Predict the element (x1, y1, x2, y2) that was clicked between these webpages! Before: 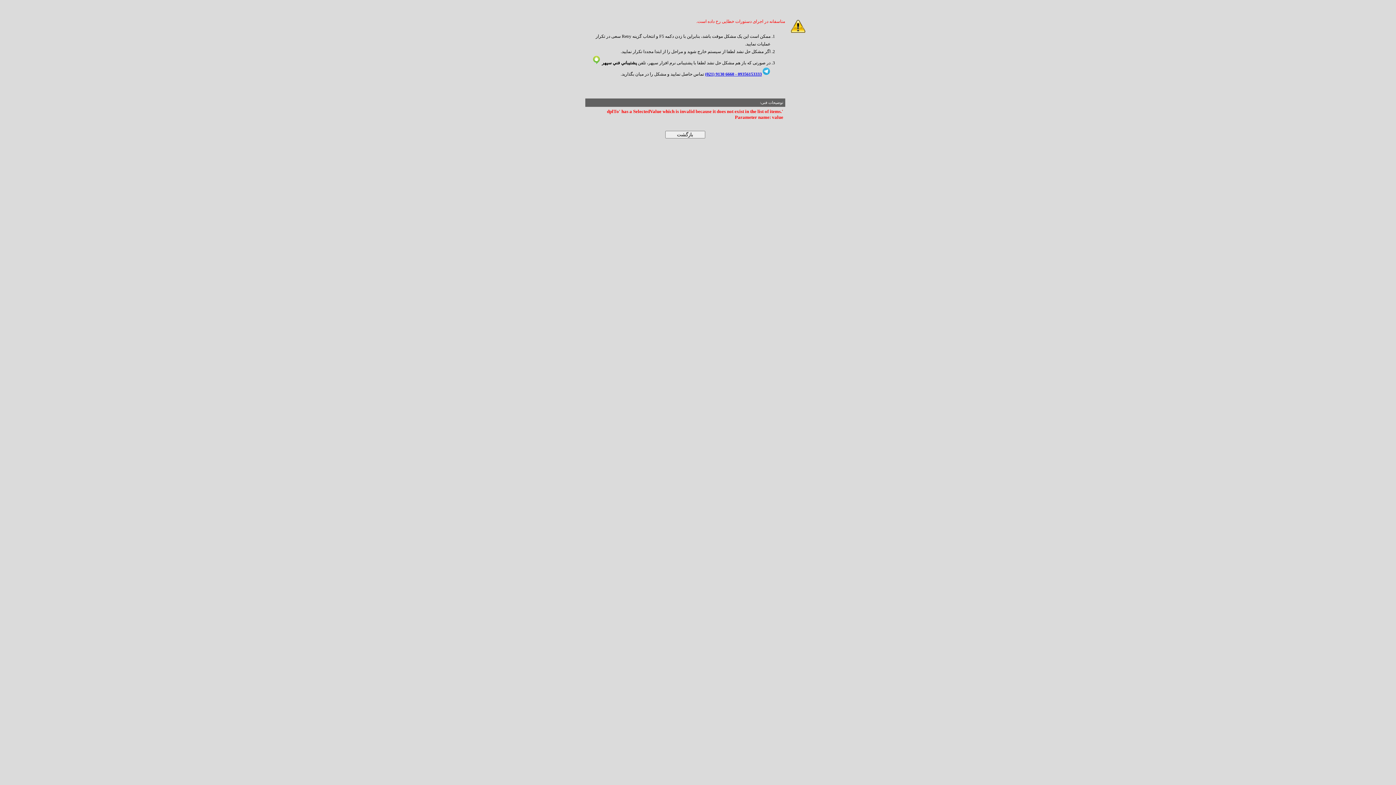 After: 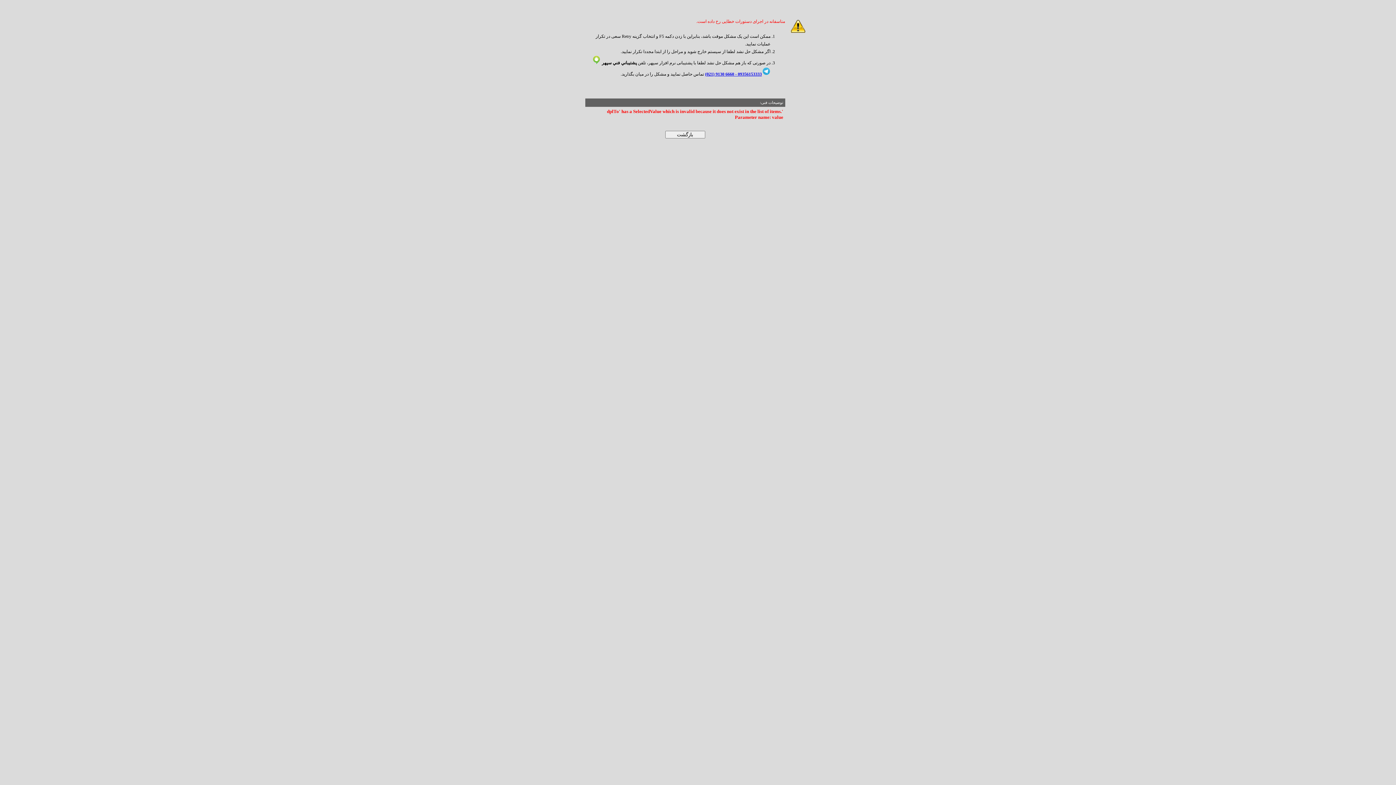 Action: bbox: (762, 71, 770, 76)